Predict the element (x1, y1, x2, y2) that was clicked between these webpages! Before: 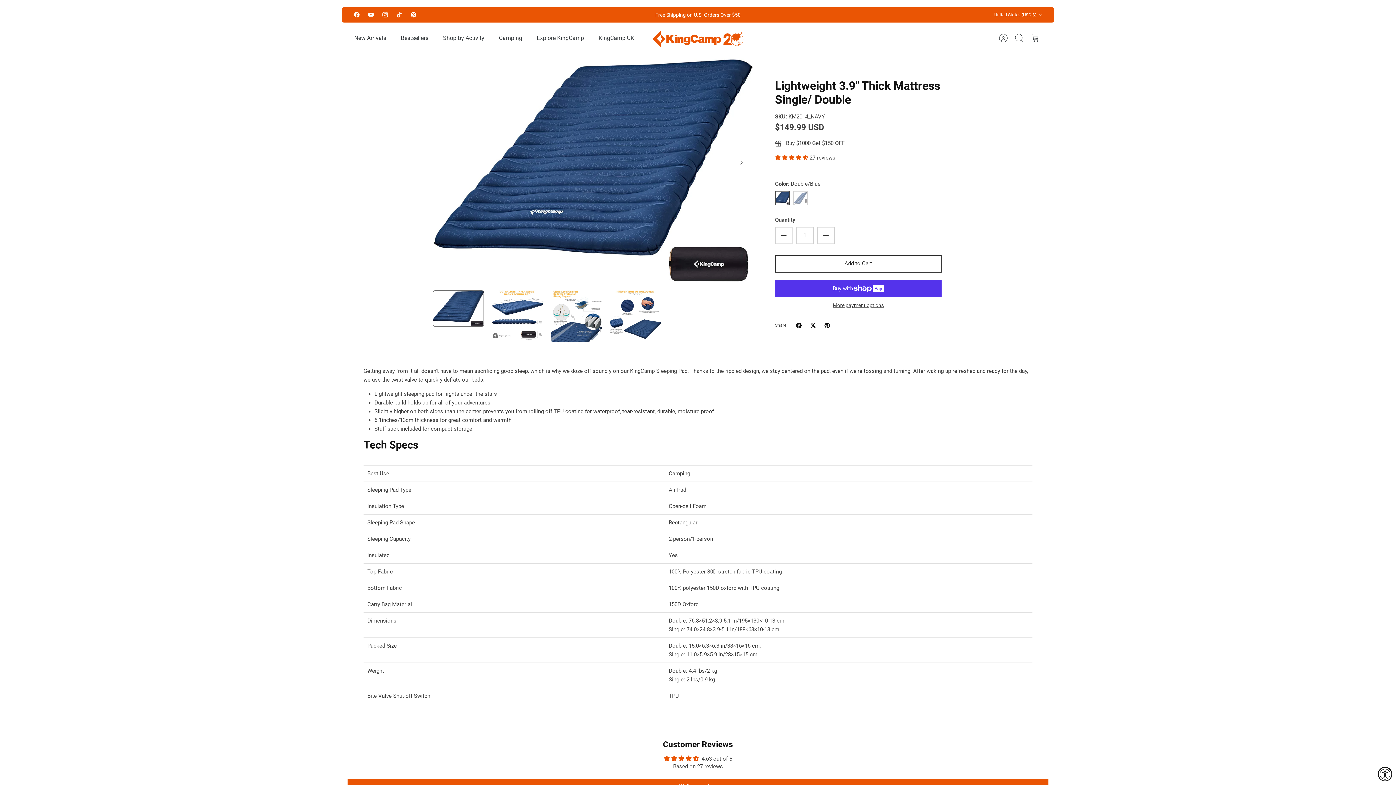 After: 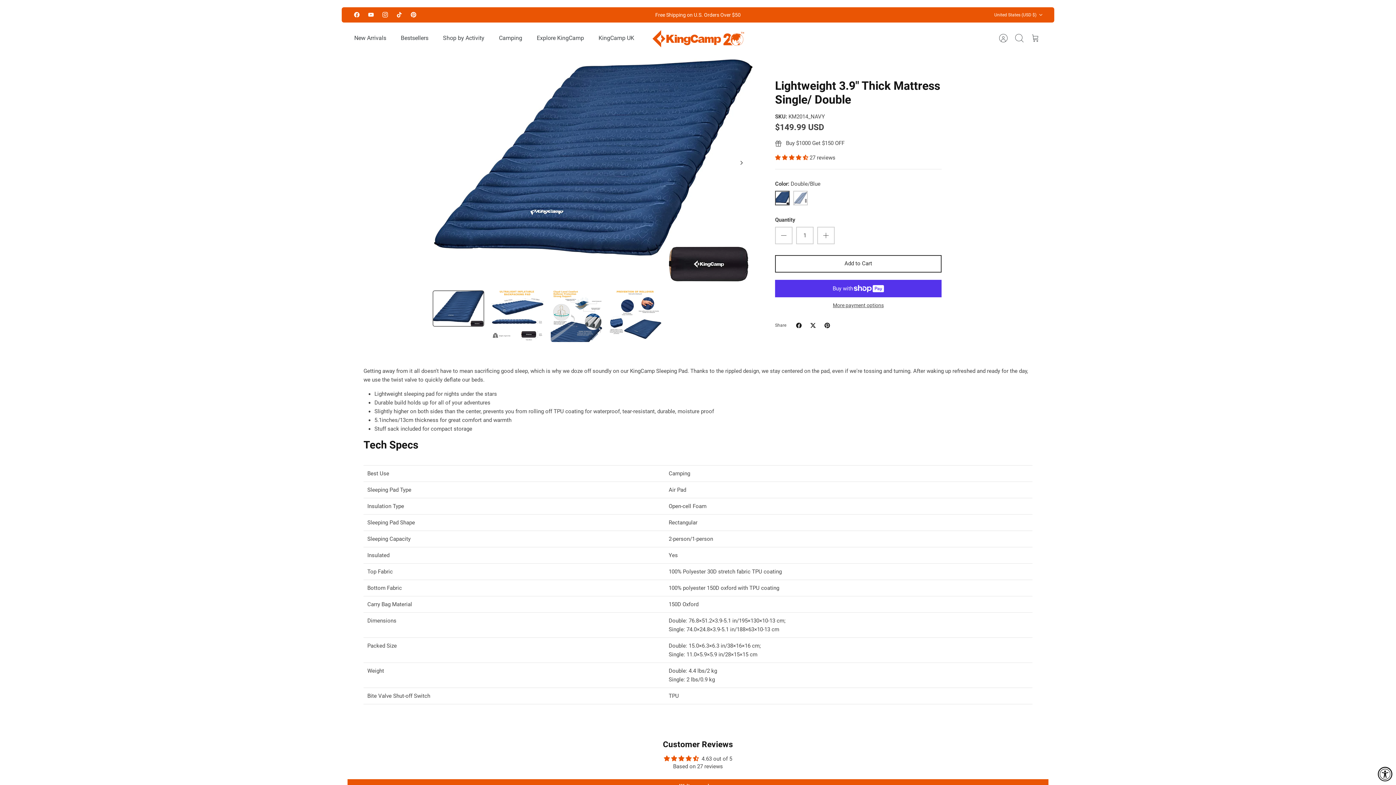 Action: label: Share on Twitter bbox: (806, 319, 820, 331)